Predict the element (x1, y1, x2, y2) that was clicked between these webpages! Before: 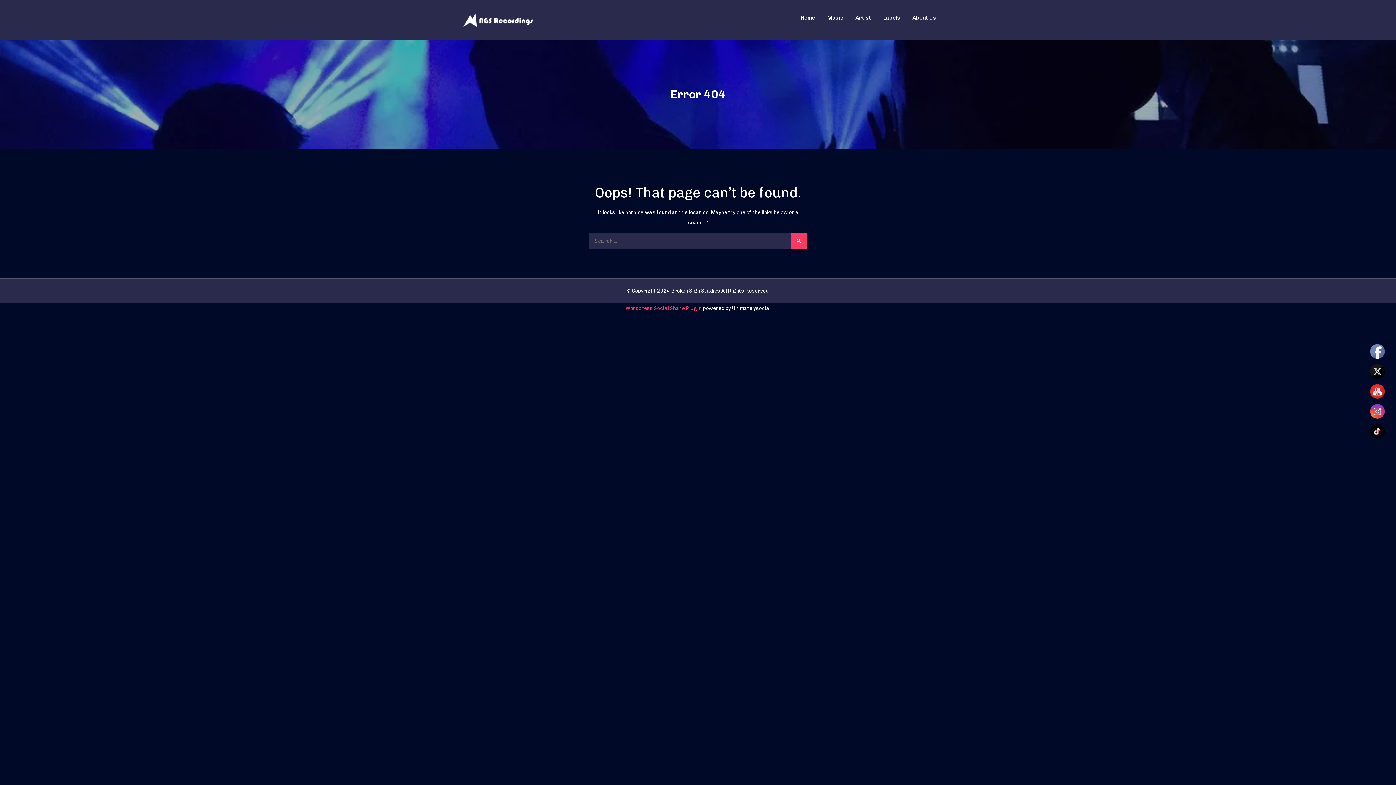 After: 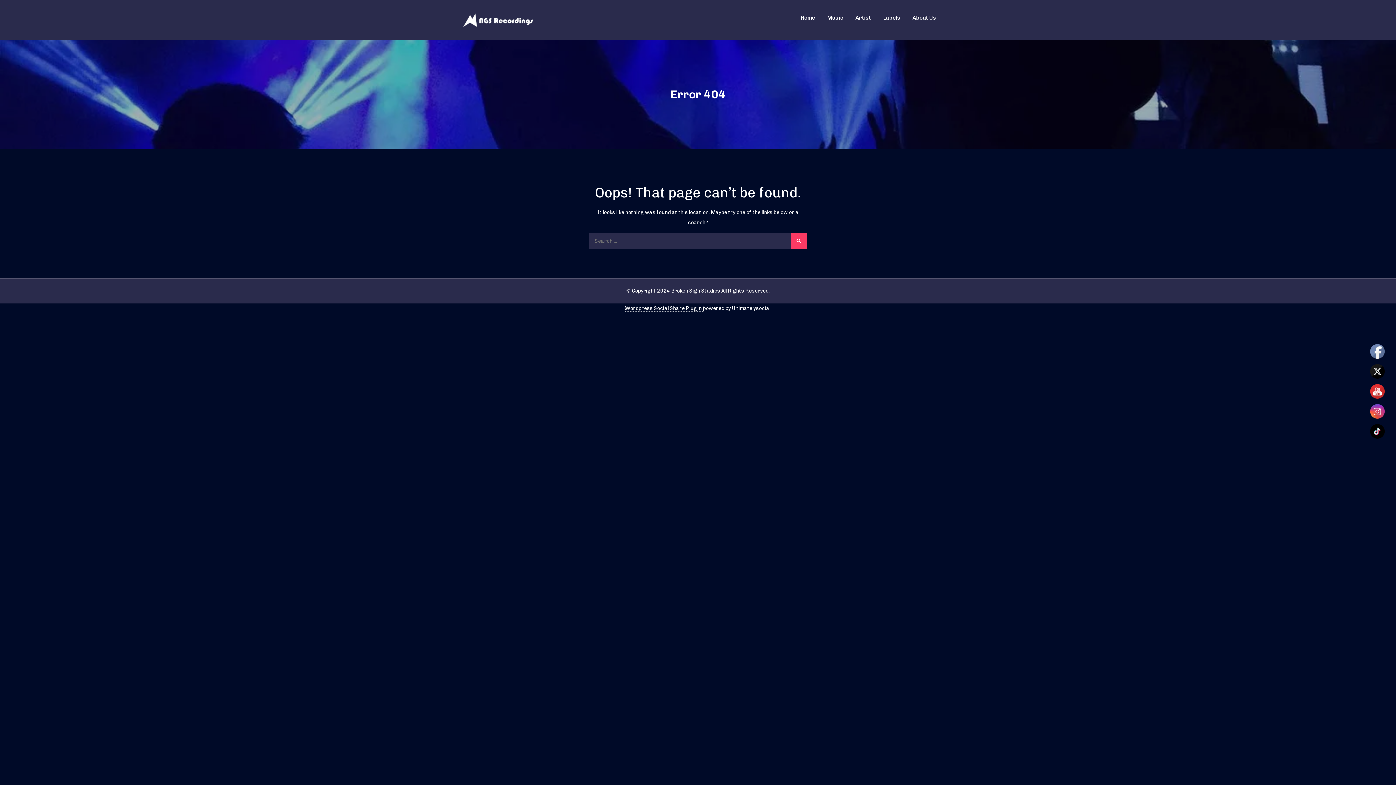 Action: bbox: (625, 305, 703, 311) label: Wordpress Social Share Plugin 